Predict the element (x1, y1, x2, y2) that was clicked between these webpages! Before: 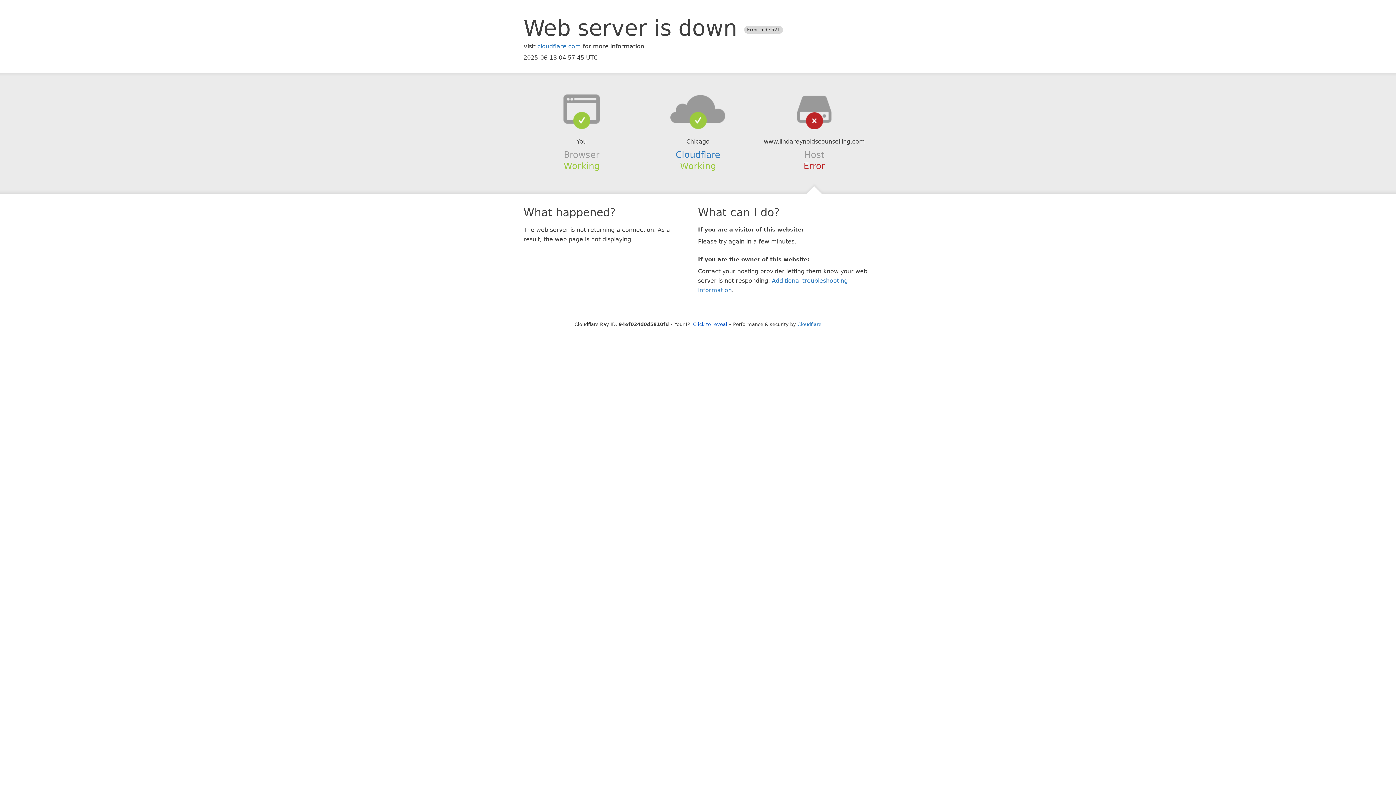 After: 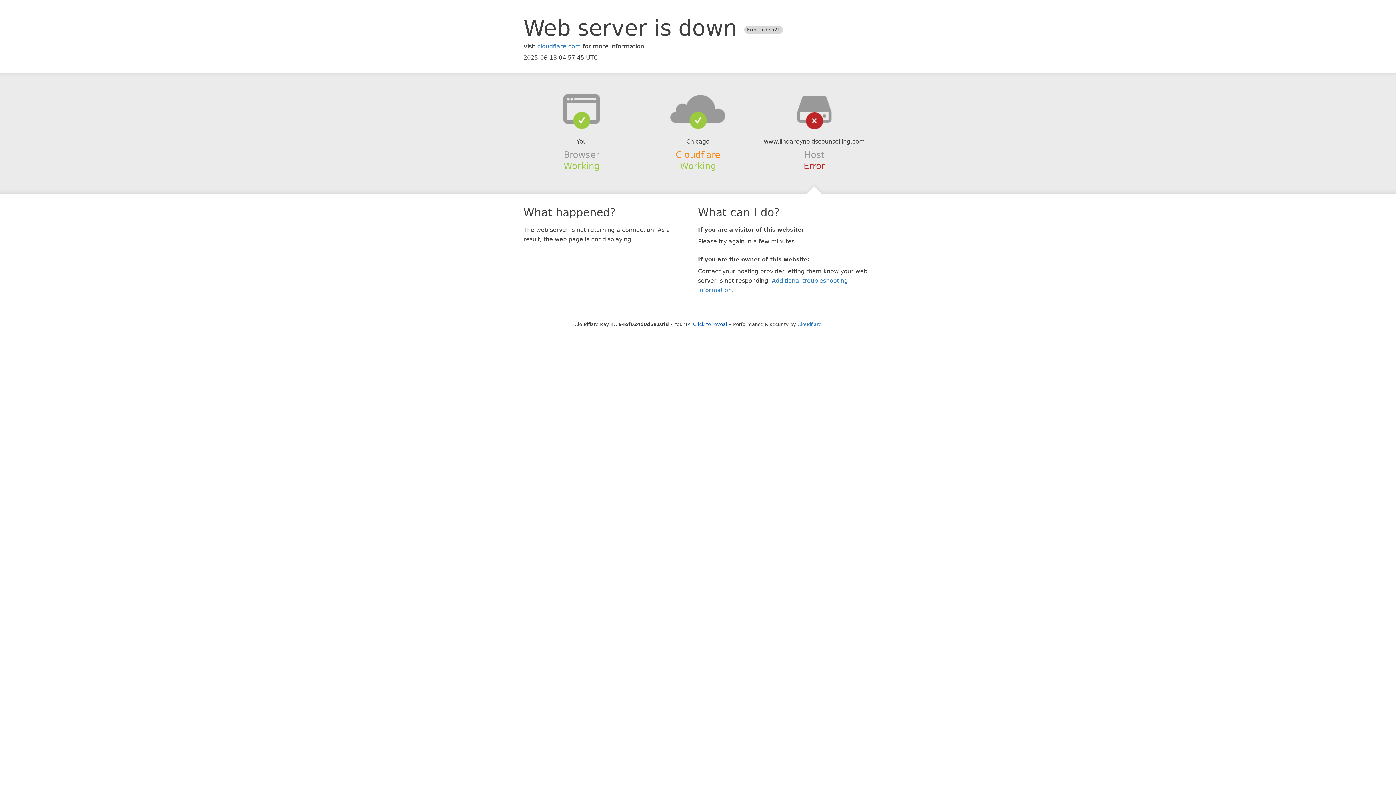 Action: bbox: (675, 149, 720, 159) label: Cloudflare